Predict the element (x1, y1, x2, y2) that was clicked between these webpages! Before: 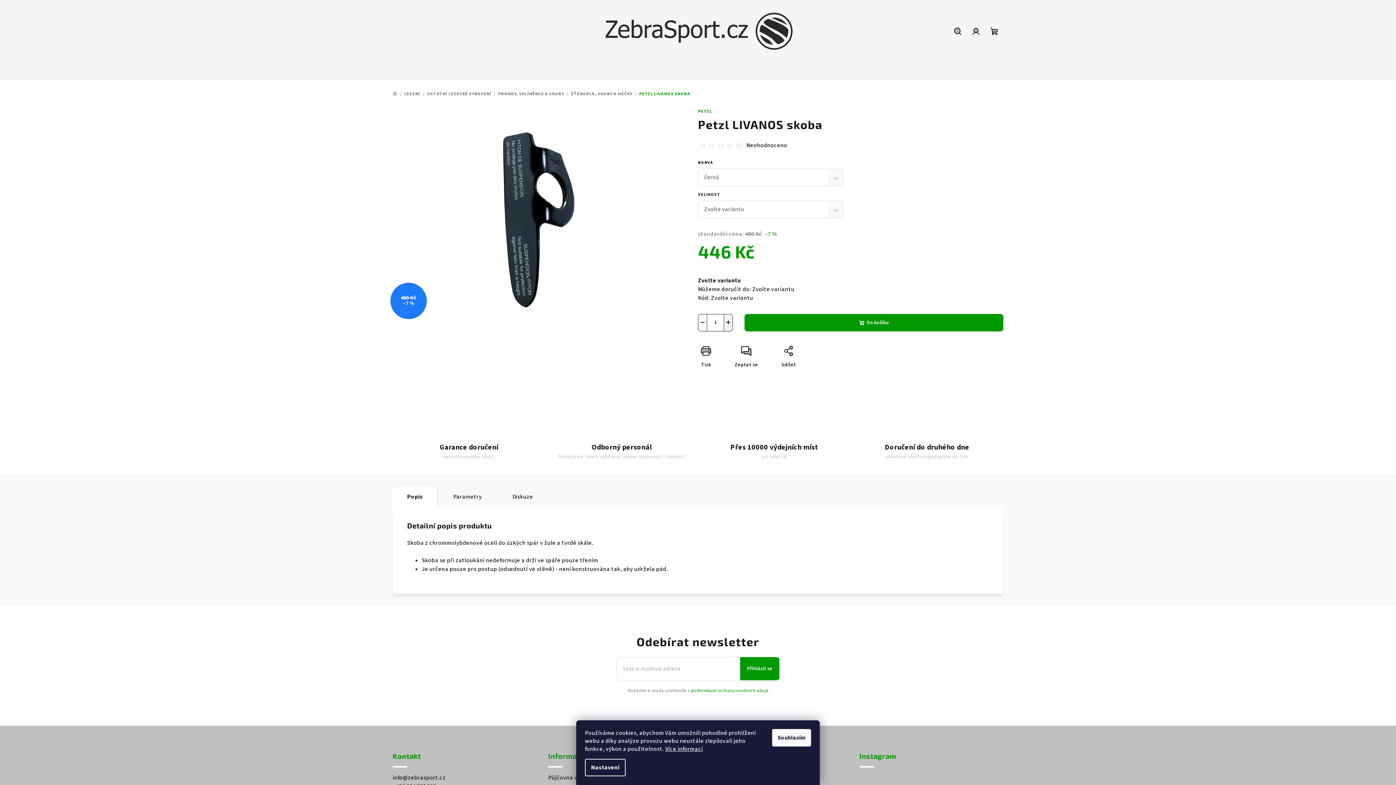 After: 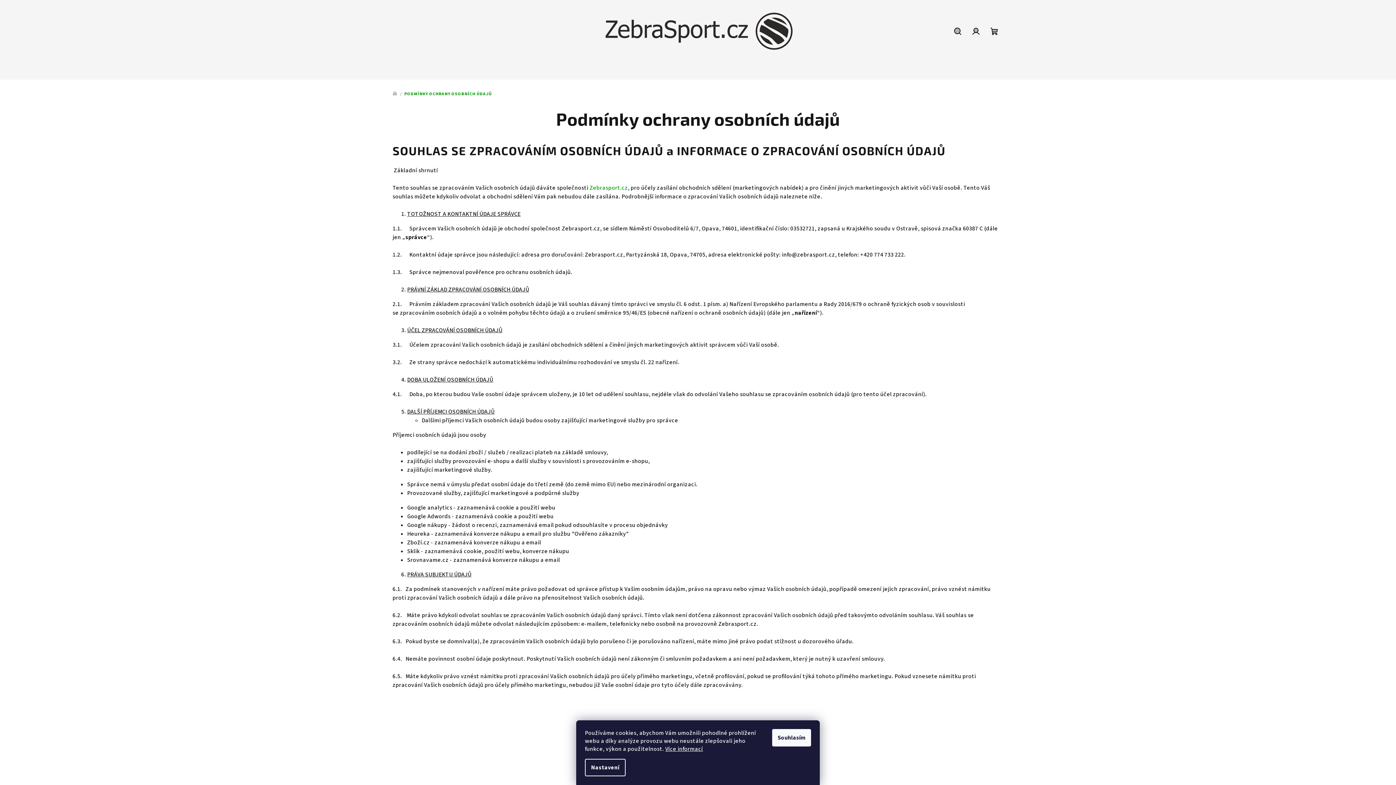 Action: bbox: (691, 687, 768, 694) label: podmínkami ochrany osobních údajů